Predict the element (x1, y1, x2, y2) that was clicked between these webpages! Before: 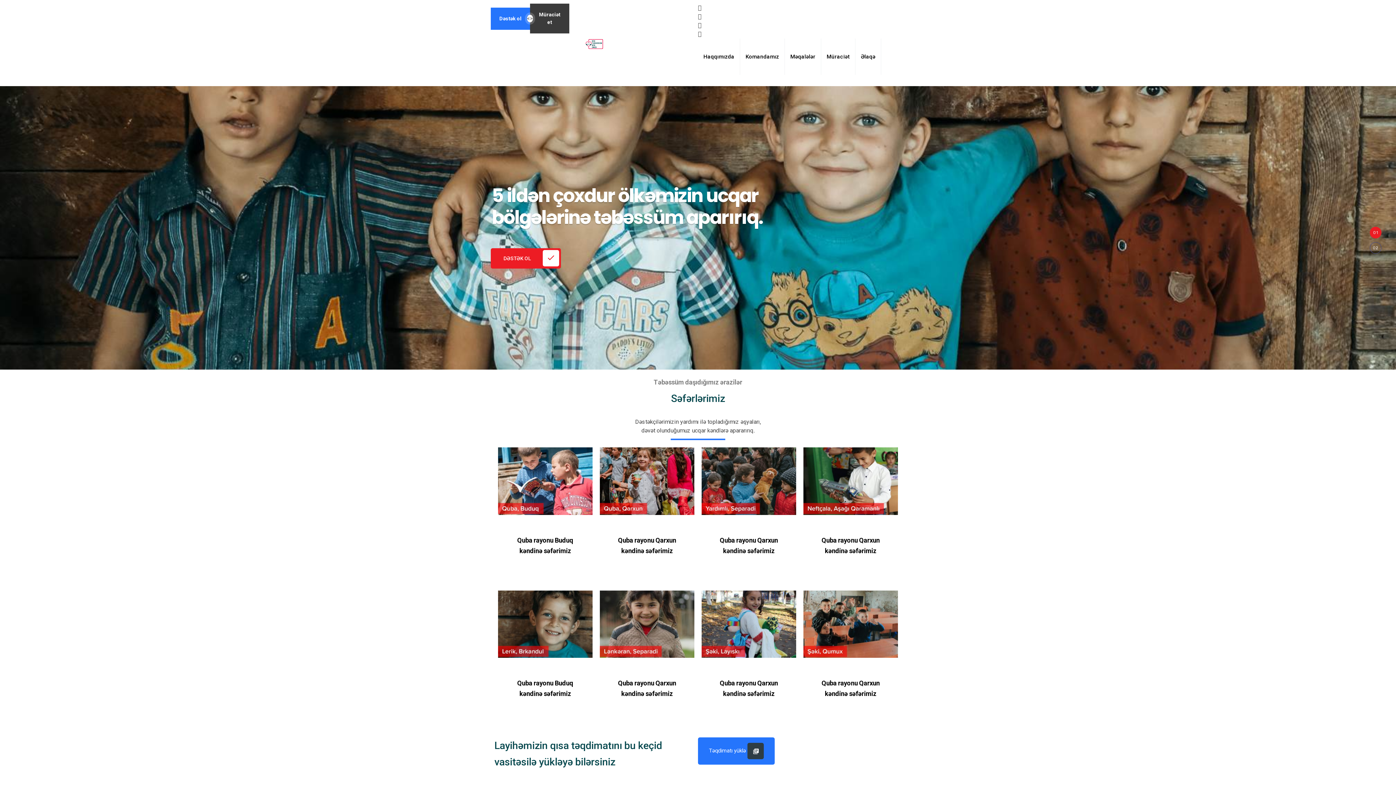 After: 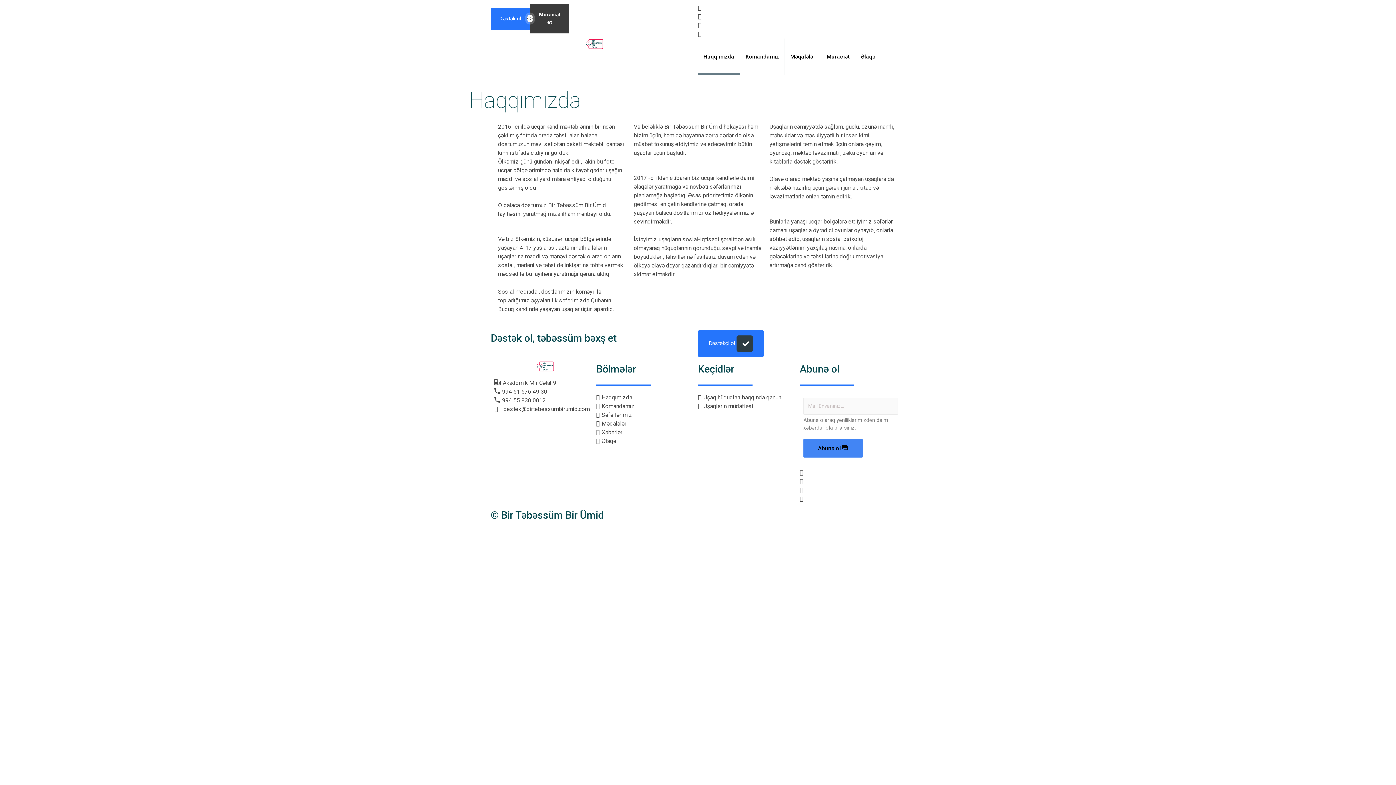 Action: label: Haqqımızda bbox: (698, 38, 740, 74)